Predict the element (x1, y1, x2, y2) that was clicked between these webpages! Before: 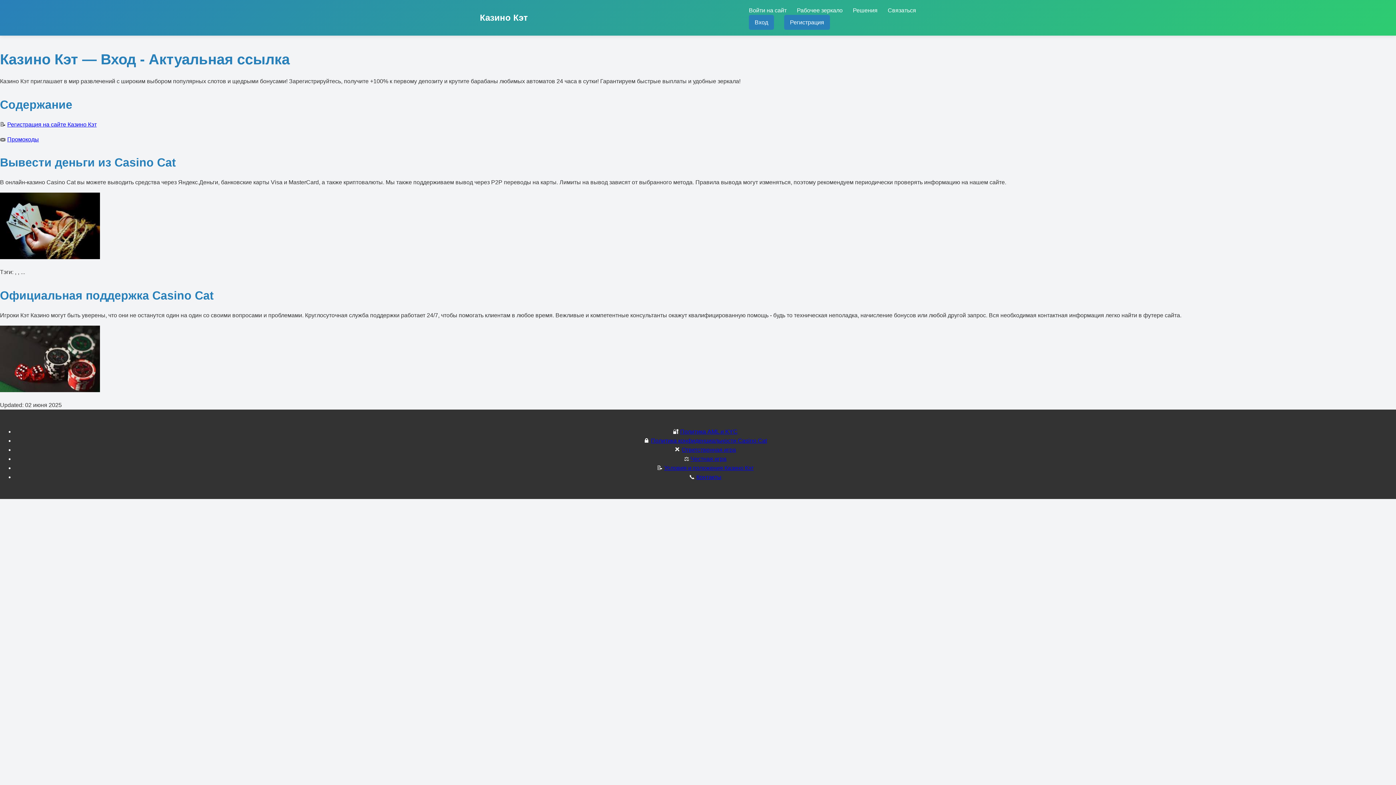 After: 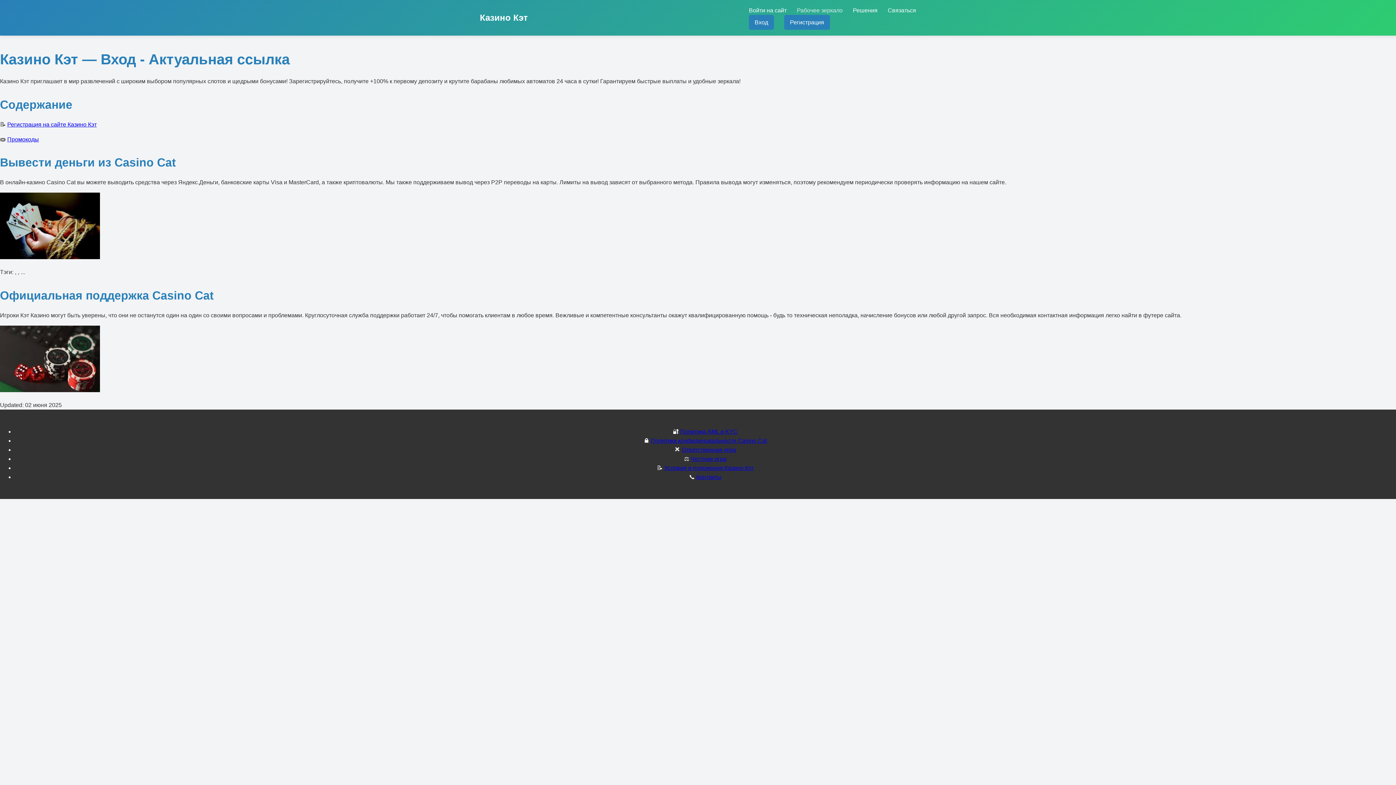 Action: bbox: (797, 7, 842, 13) label: Рабочее зеркало